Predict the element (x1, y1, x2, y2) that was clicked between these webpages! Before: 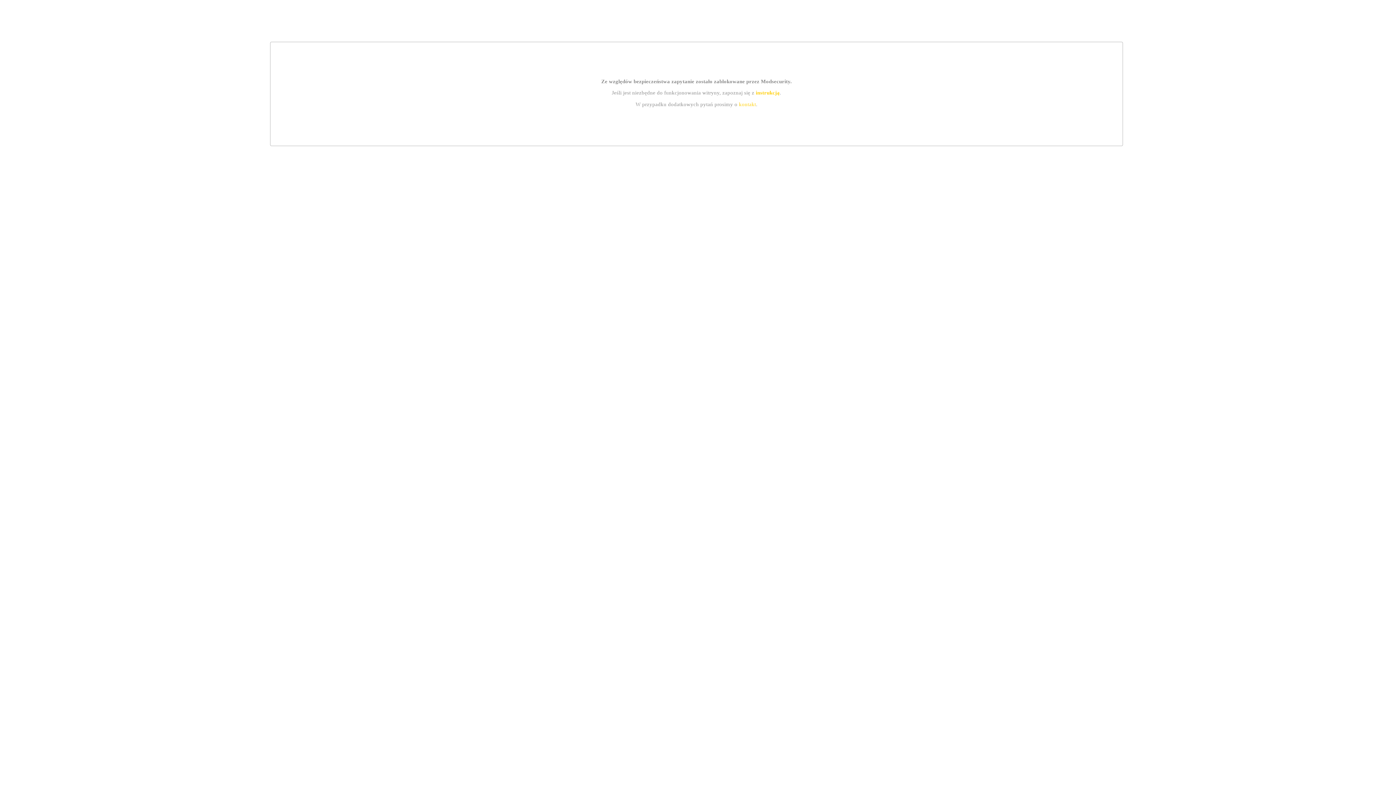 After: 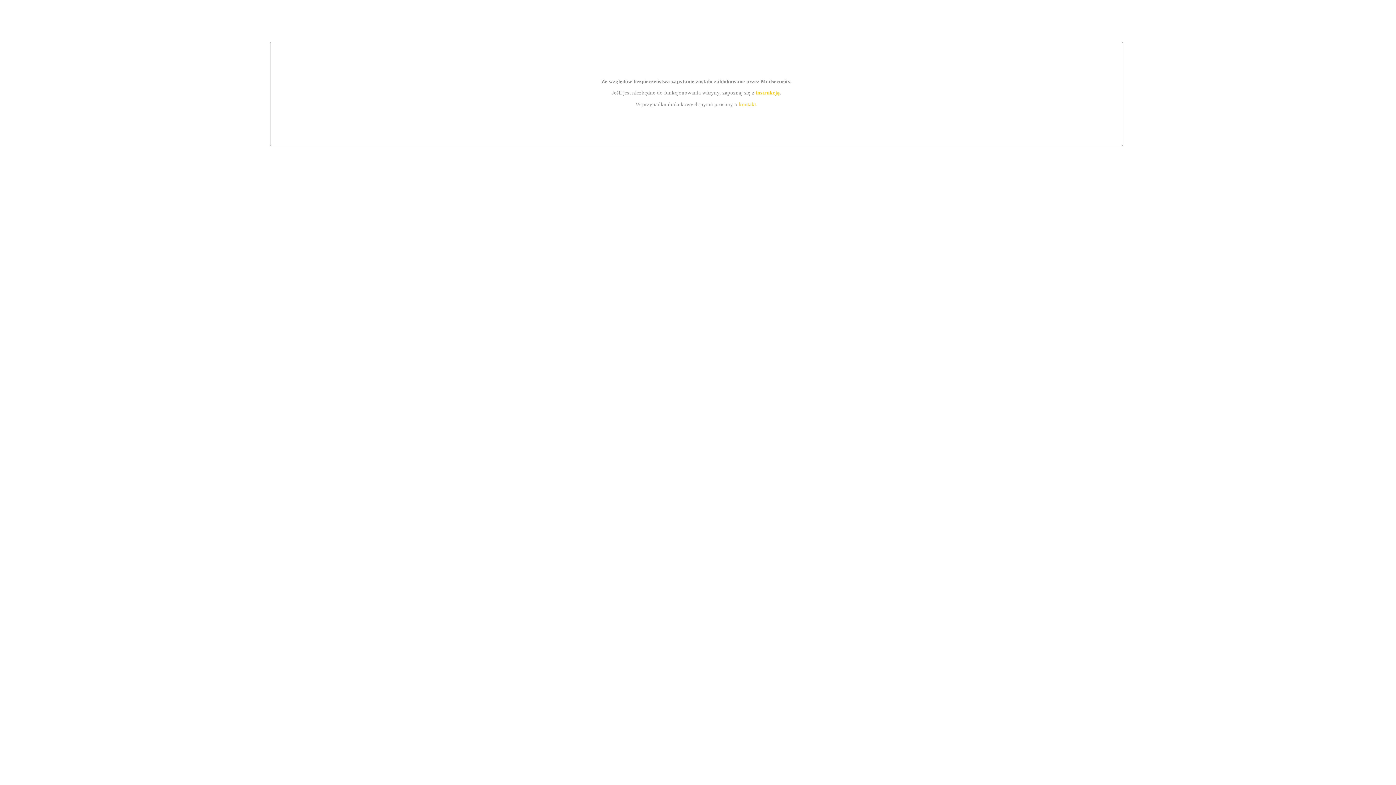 Action: bbox: (739, 101, 756, 107) label: kontakt